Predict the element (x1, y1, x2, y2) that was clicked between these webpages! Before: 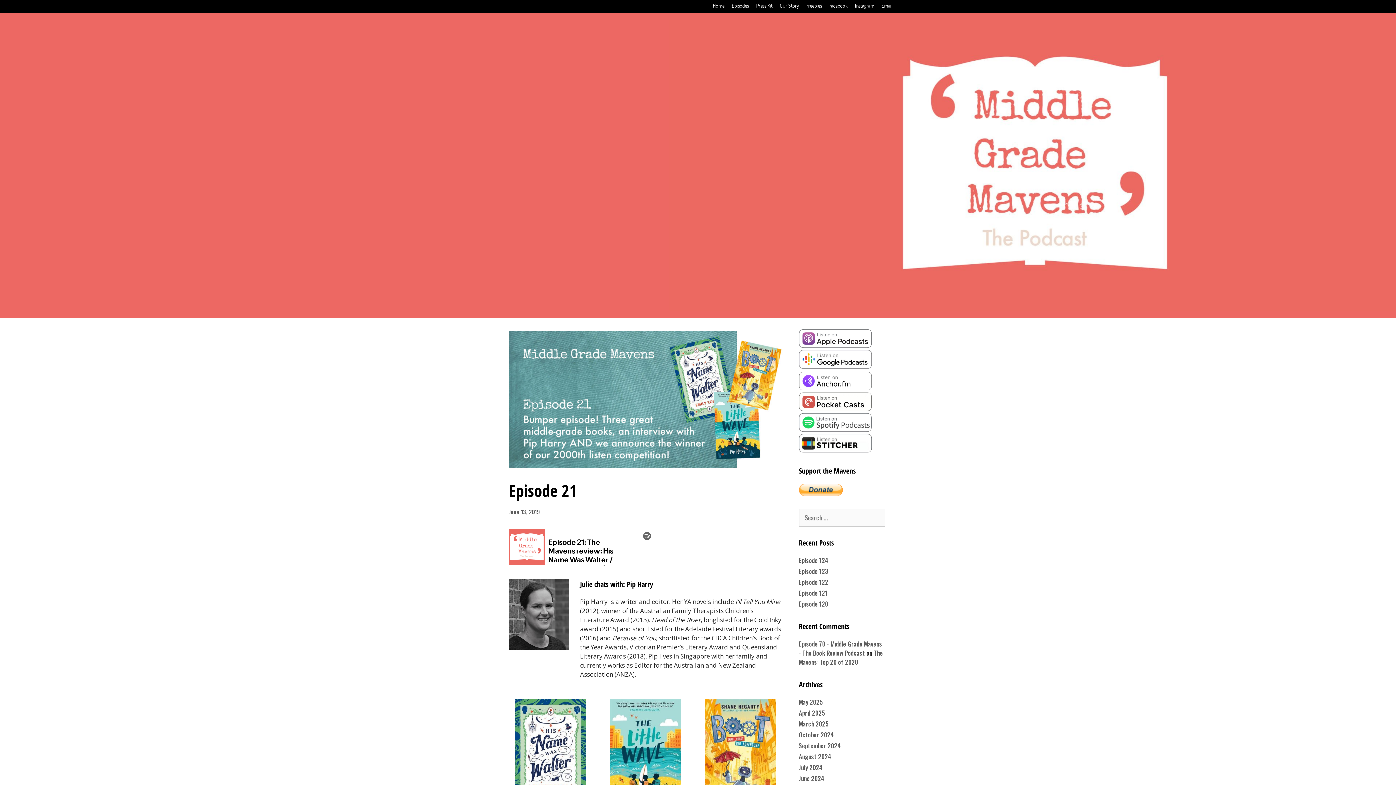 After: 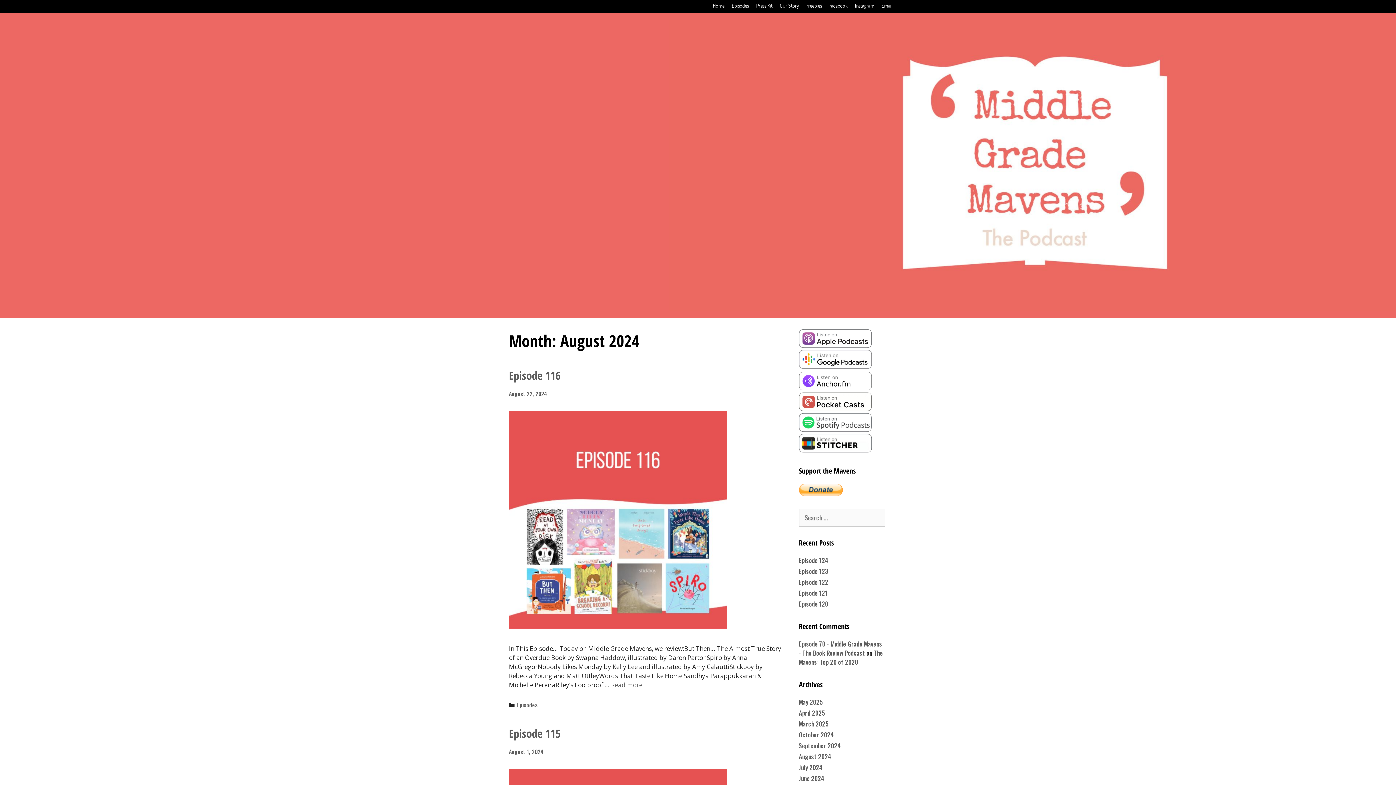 Action: label: August 2024 bbox: (799, 752, 831, 761)